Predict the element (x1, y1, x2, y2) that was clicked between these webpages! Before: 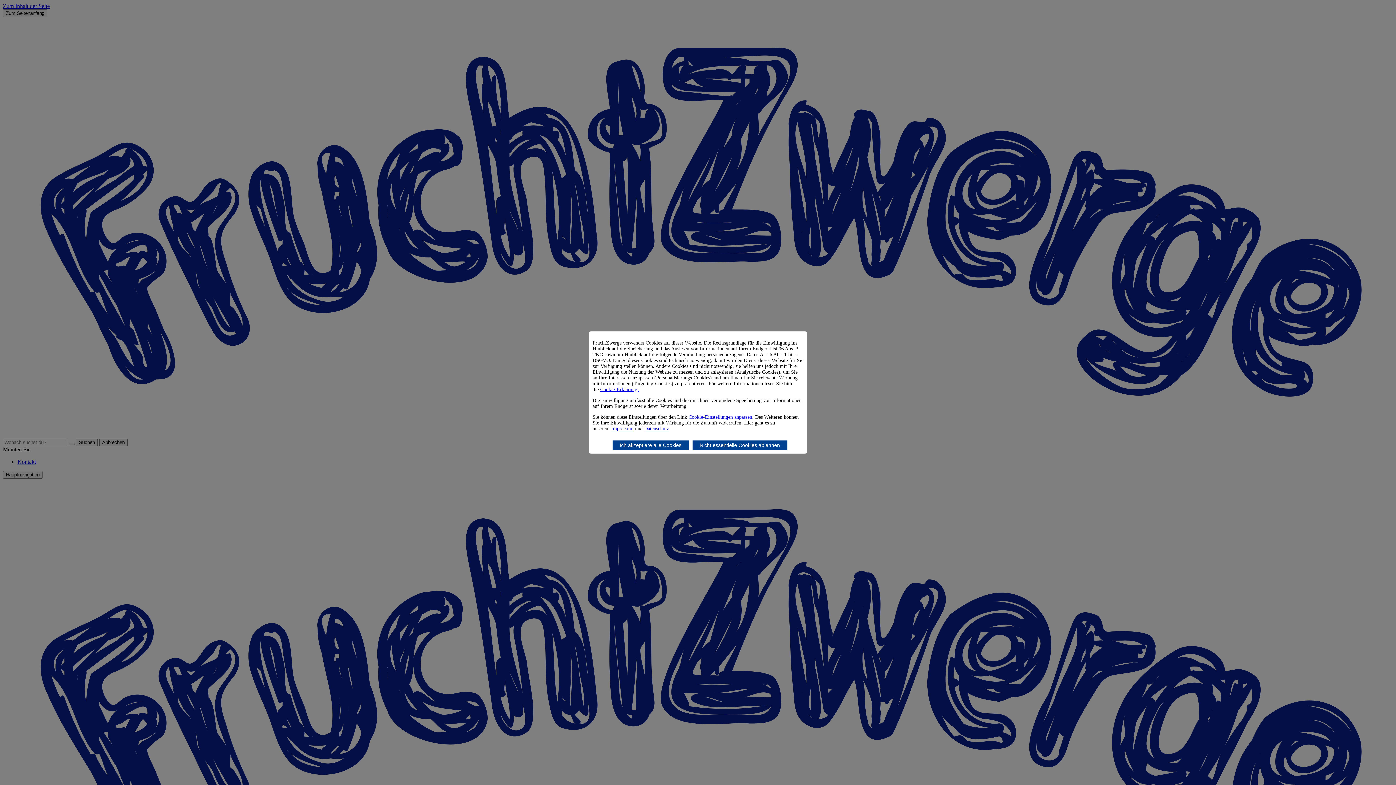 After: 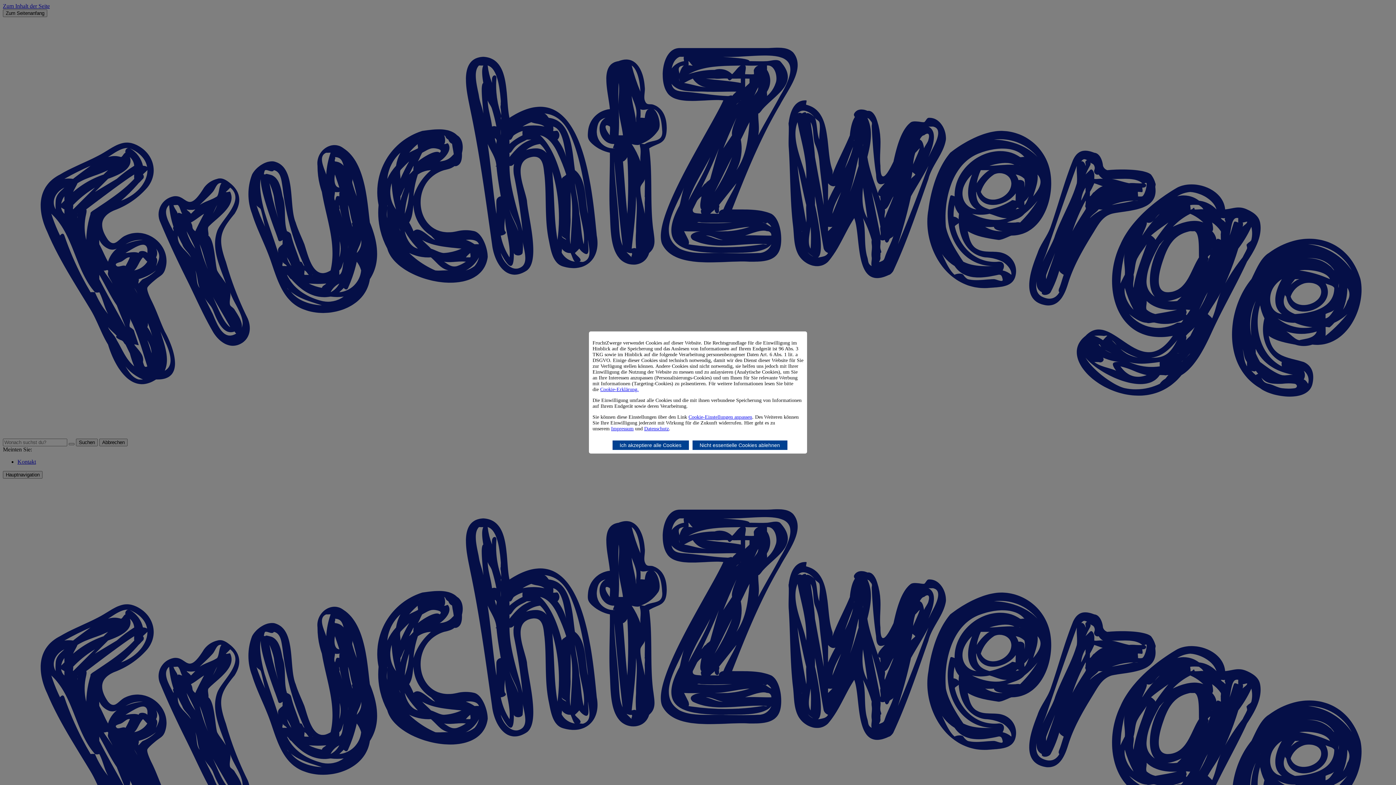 Action: label: Cookie-Erklärung. bbox: (600, 386, 638, 392)